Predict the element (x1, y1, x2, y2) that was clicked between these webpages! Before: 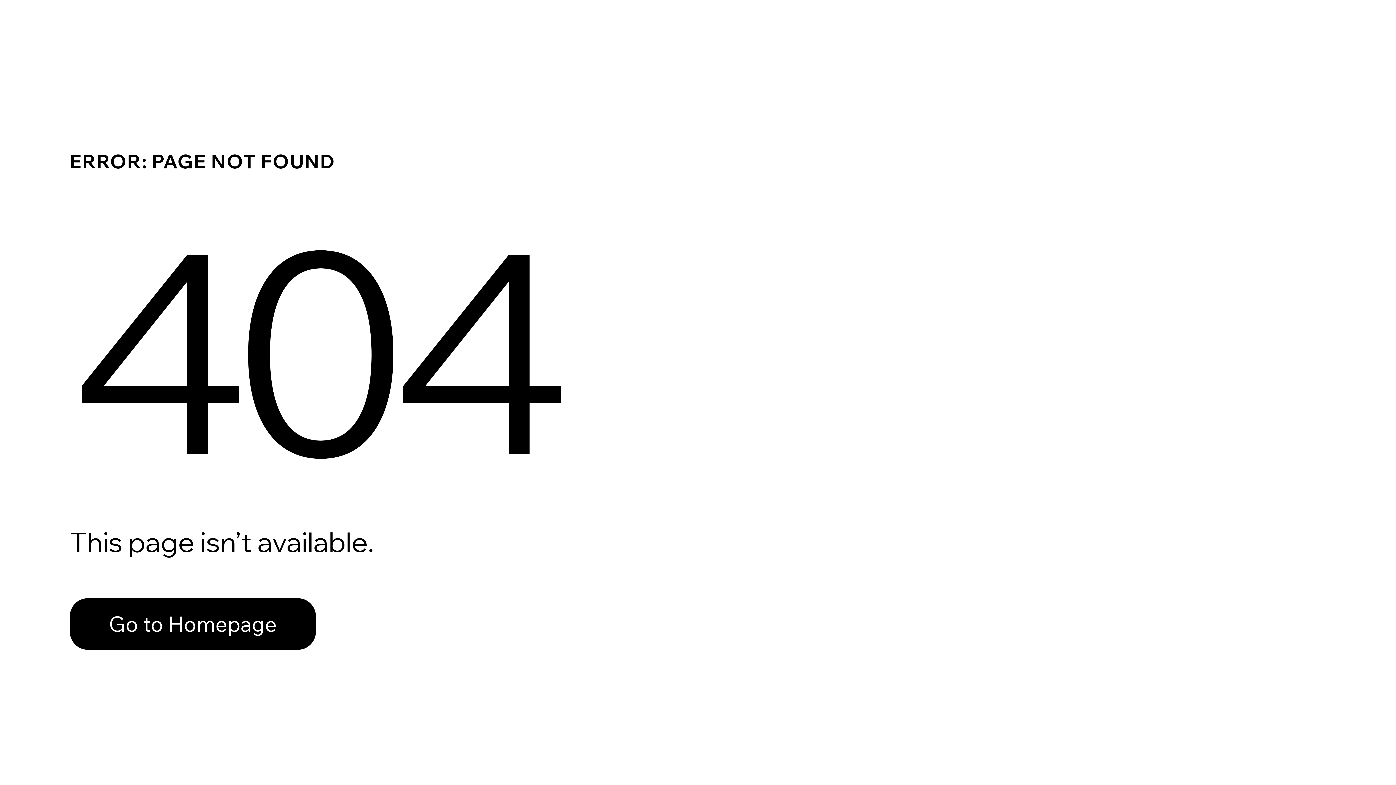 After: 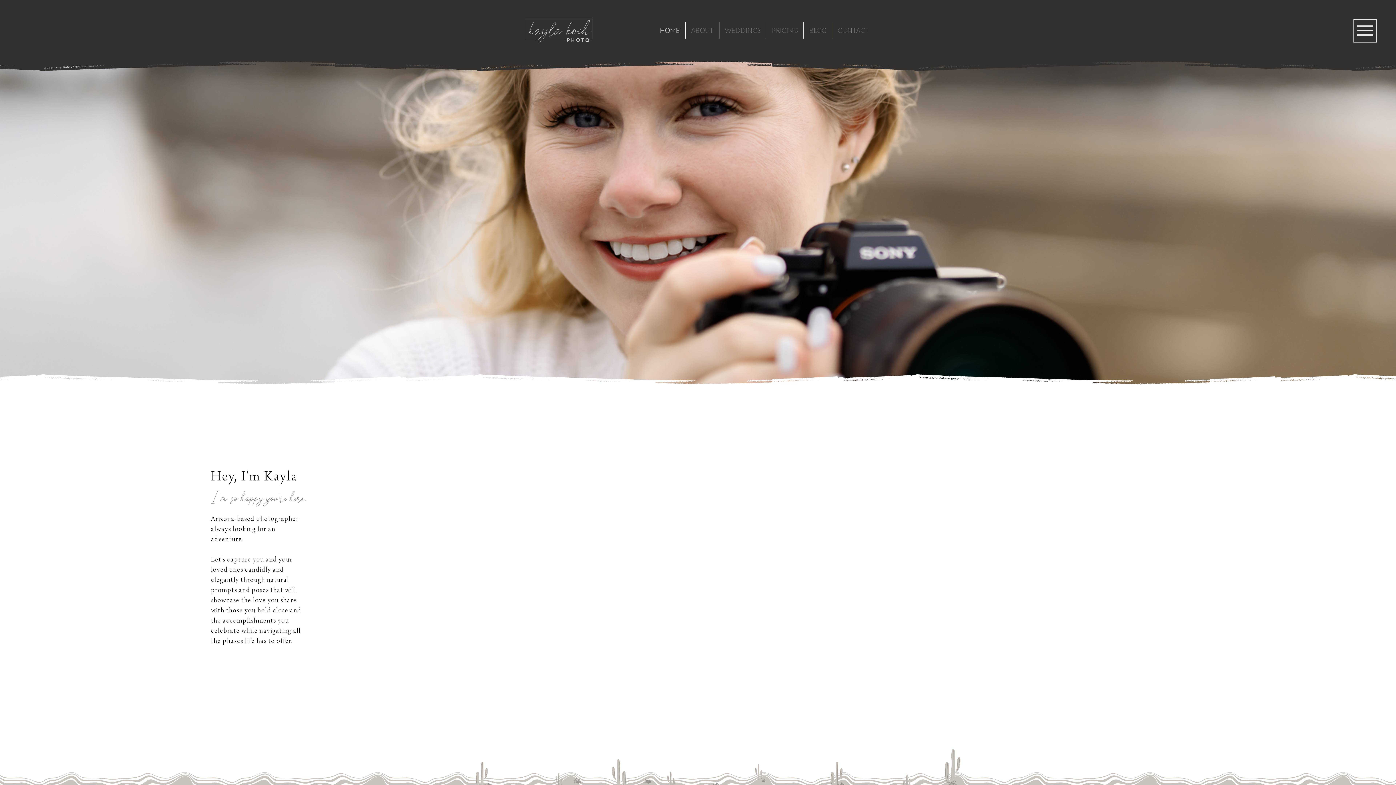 Action: bbox: (69, 598, 316, 650) label: Go to Homepage